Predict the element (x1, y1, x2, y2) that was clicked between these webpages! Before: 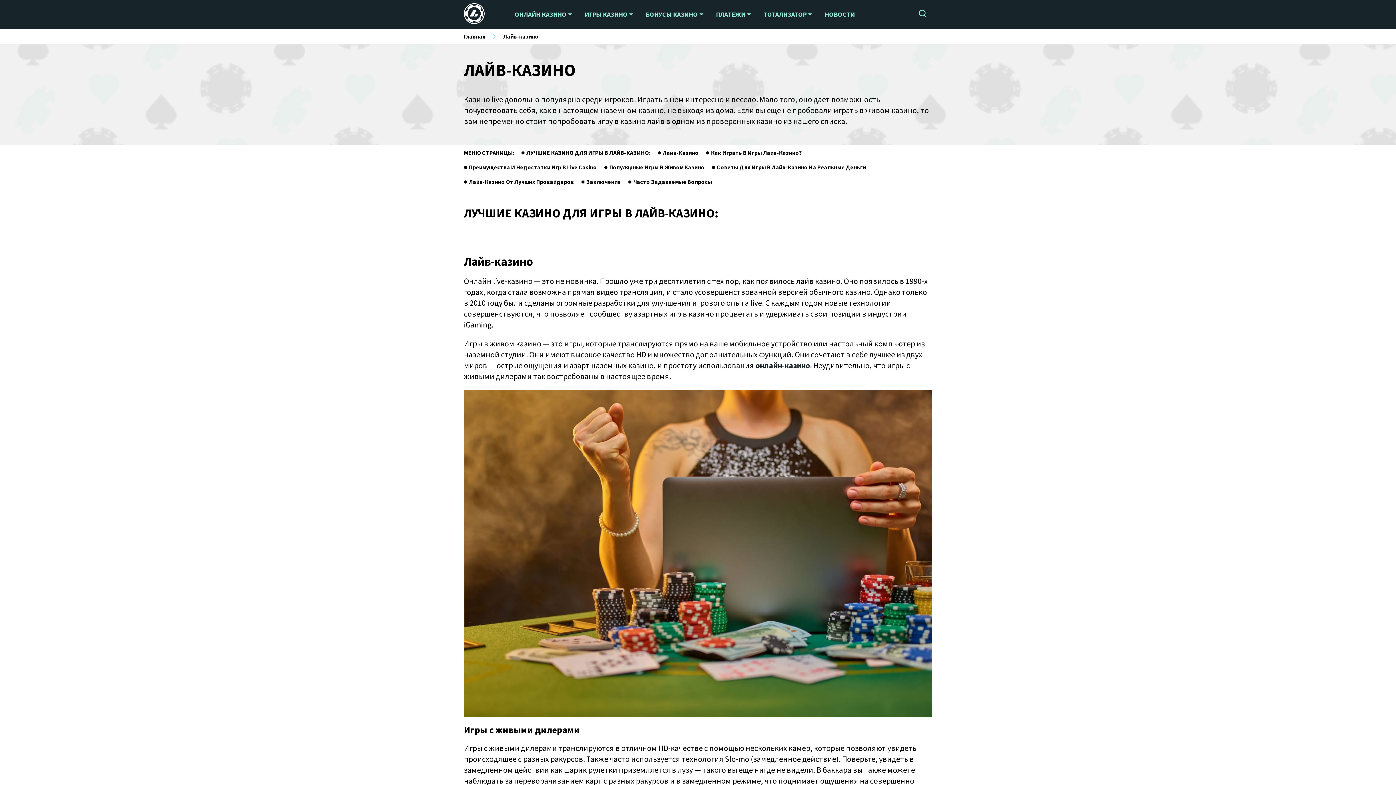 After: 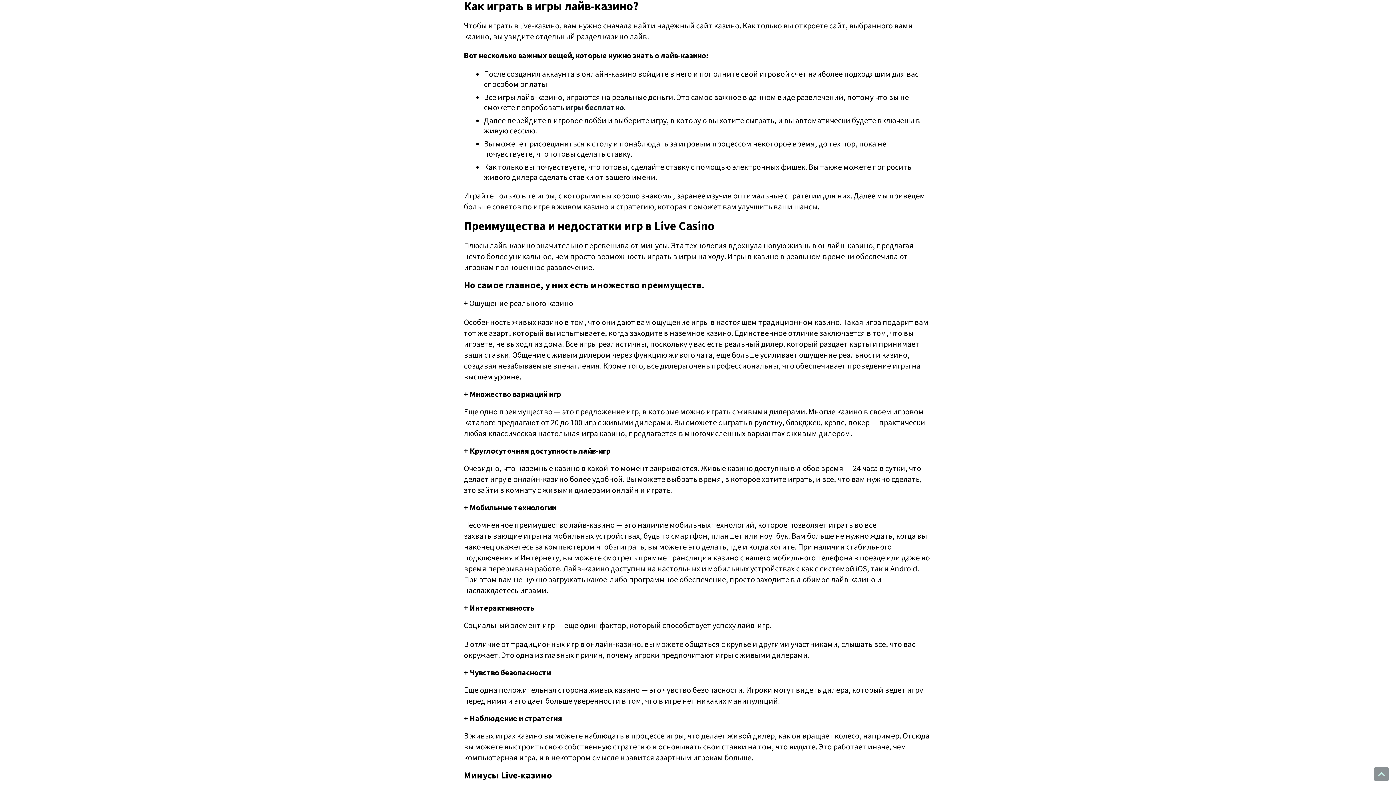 Action: label: Как Играть В Игры Лайв-Казино? bbox: (706, 145, 802, 160)